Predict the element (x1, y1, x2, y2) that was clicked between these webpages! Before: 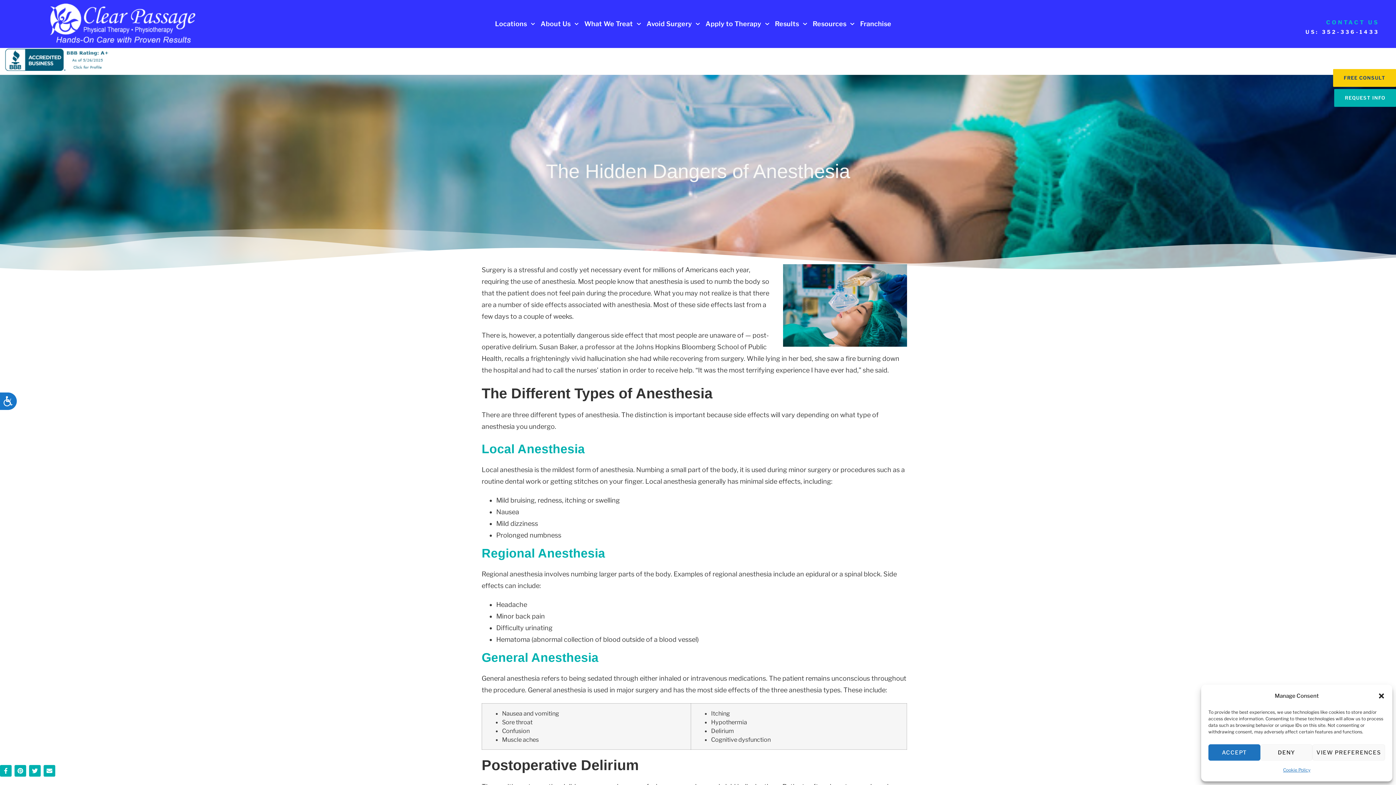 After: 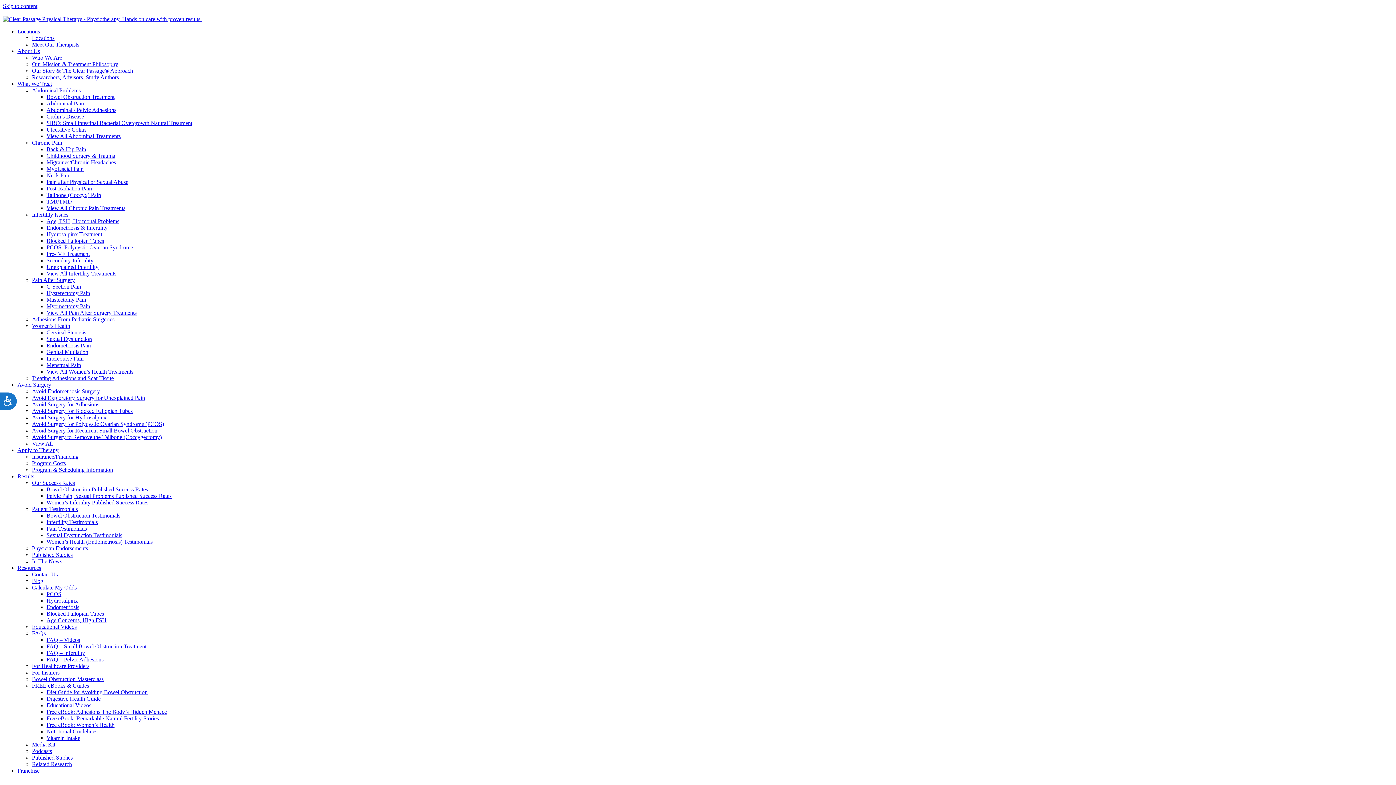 Action: bbox: (1326, 19, 1379, 25) label: CONTACT US